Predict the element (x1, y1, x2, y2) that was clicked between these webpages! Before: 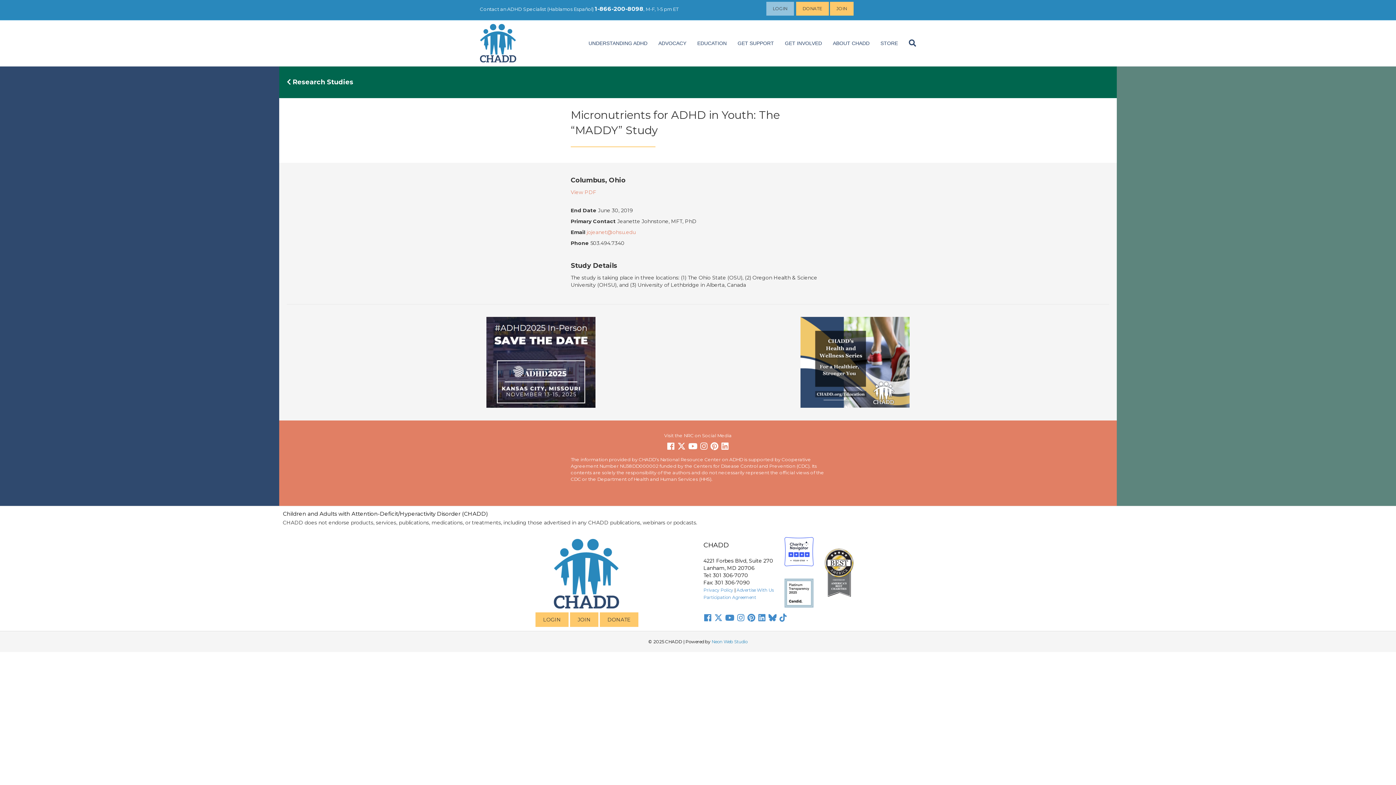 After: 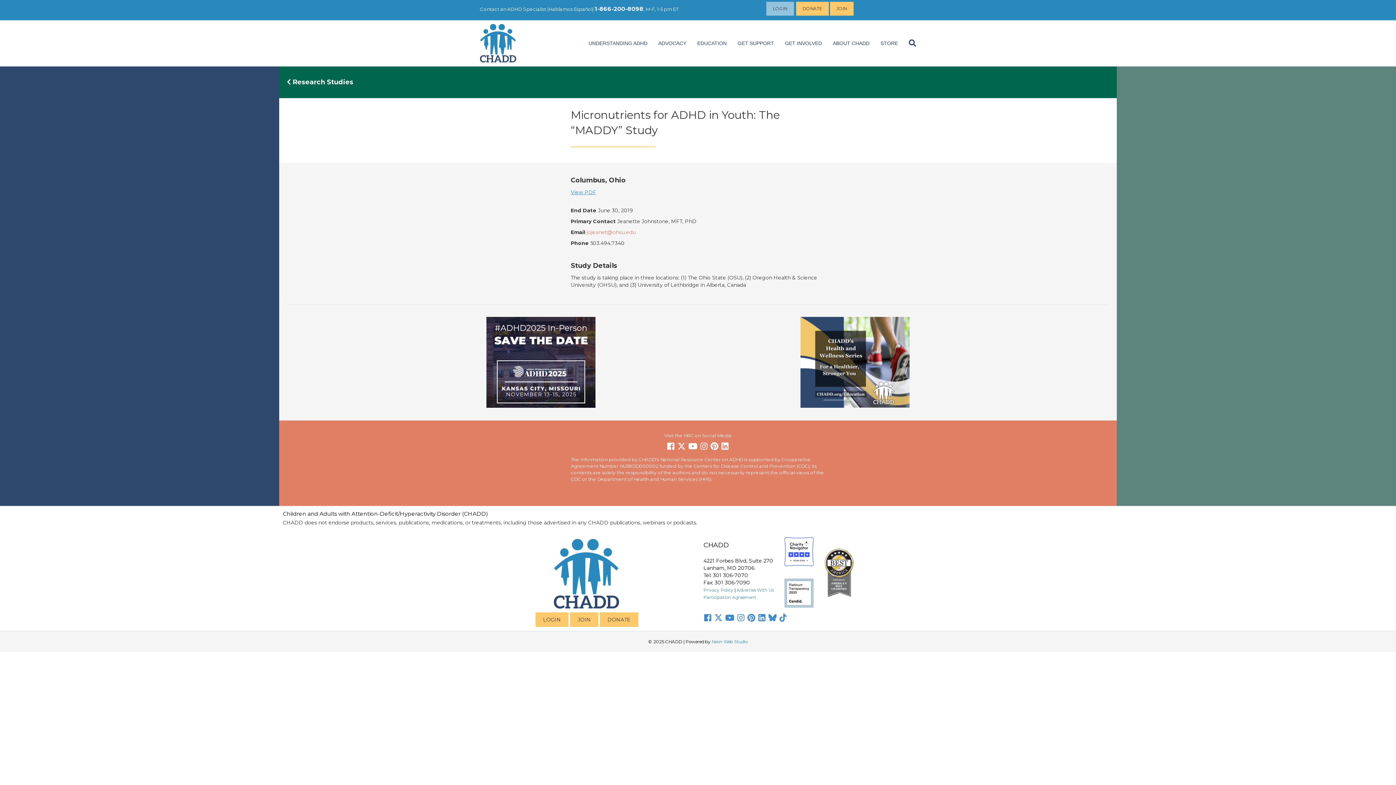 Action: label: View PDF bbox: (570, 188, 825, 196)